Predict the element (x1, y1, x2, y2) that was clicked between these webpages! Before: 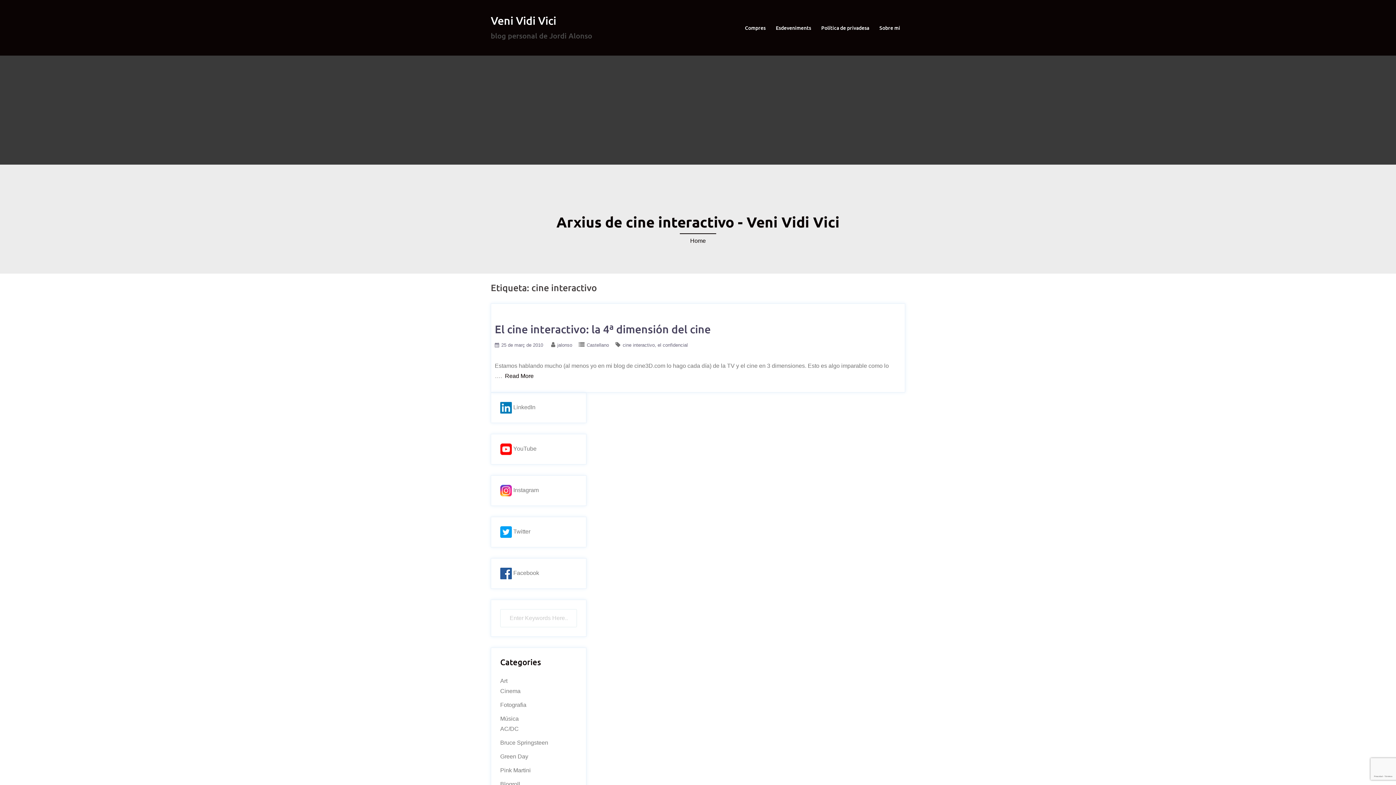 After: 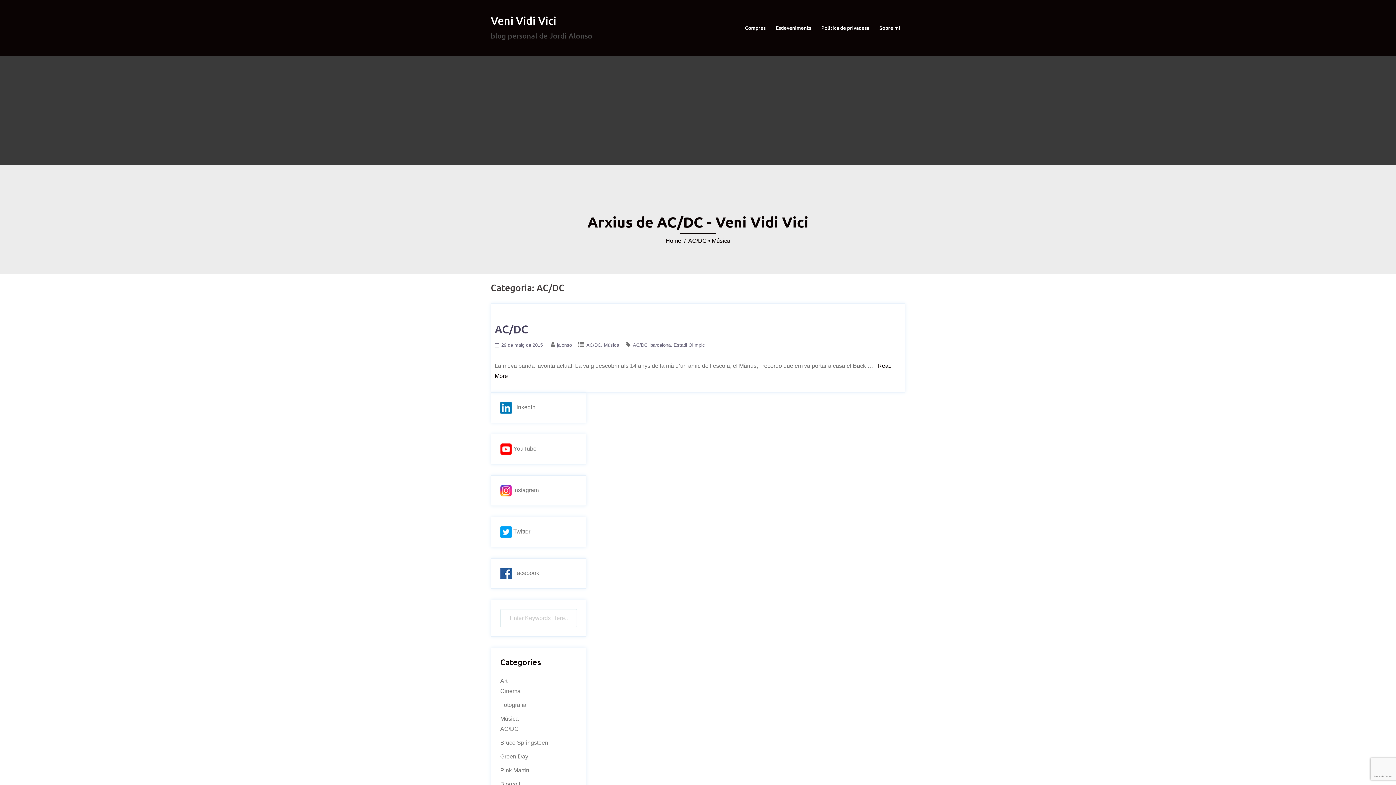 Action: bbox: (500, 726, 518, 732) label: AC/DC